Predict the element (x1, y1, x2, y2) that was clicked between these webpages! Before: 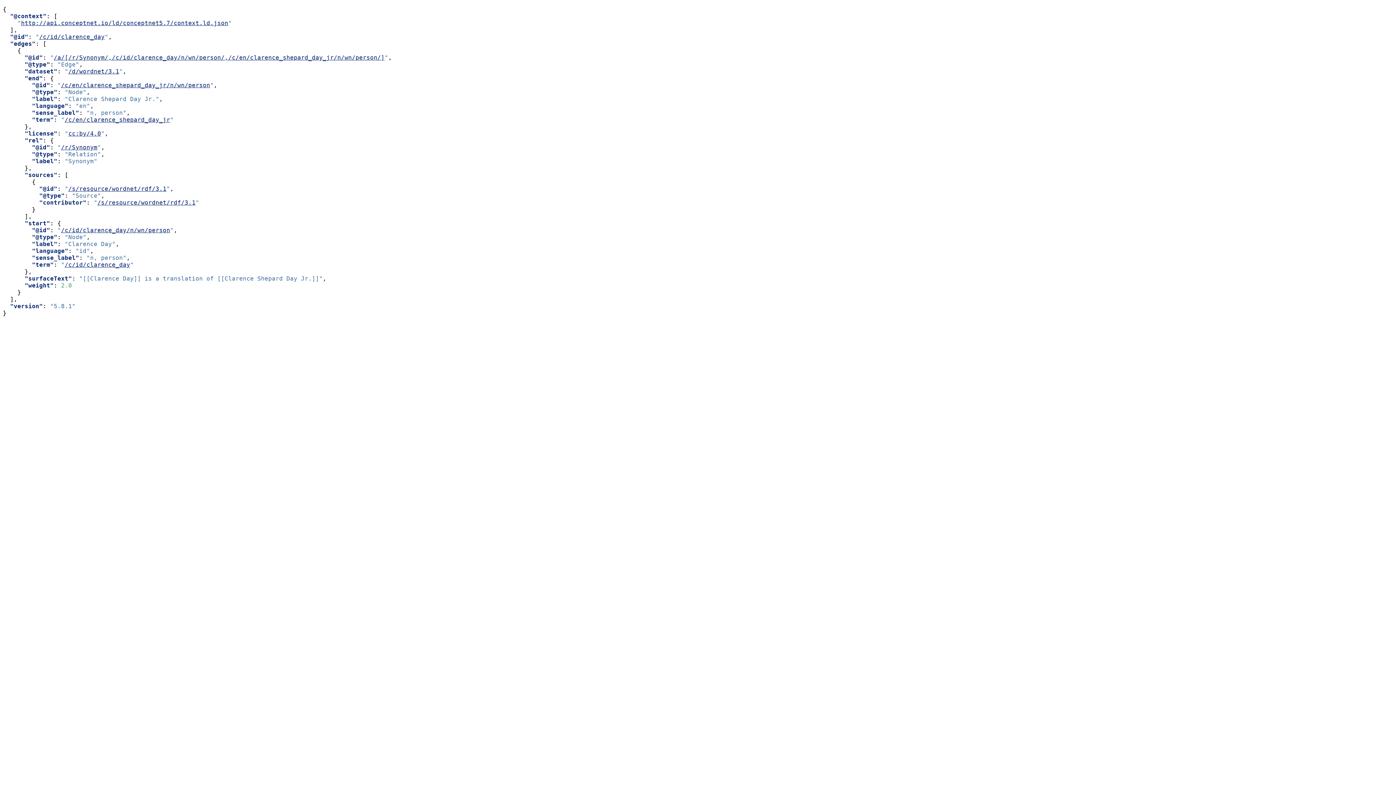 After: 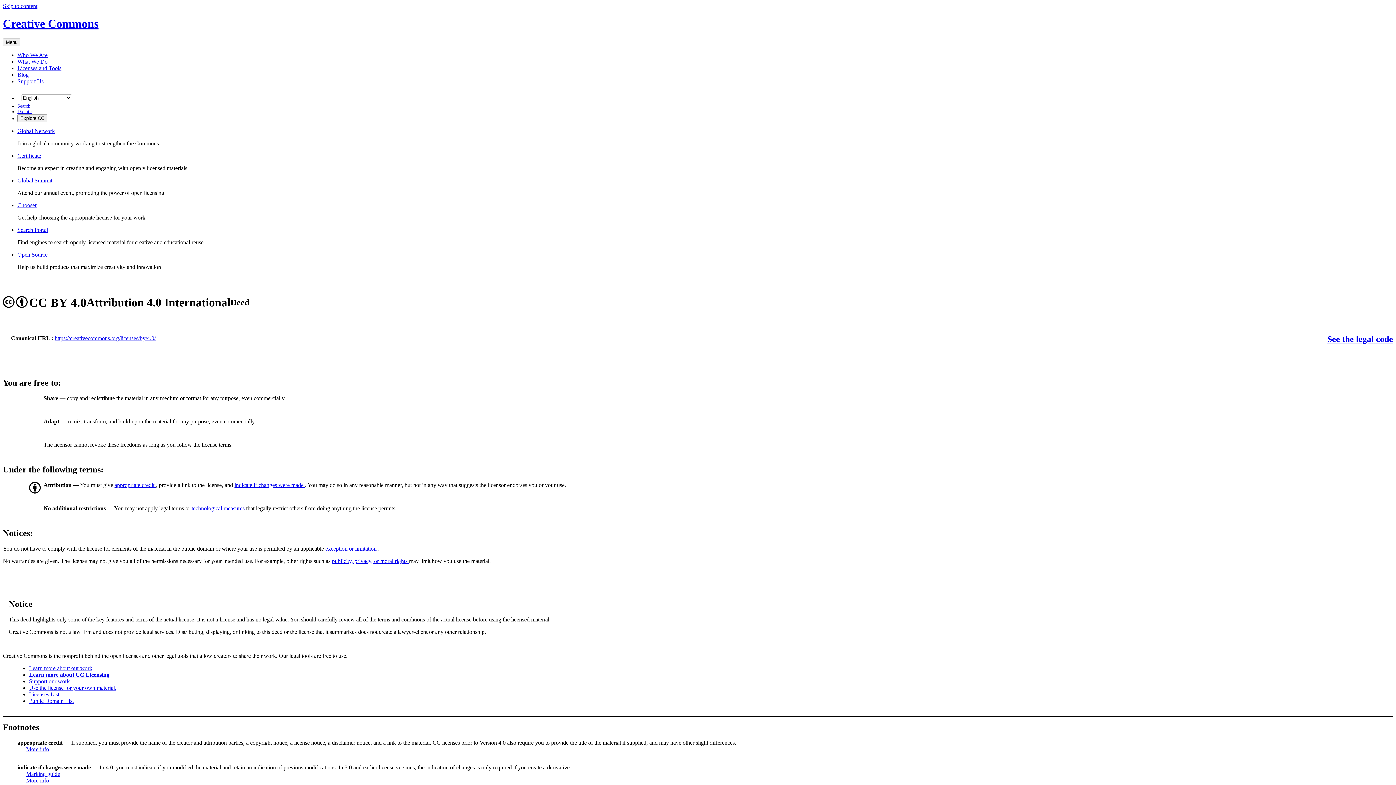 Action: bbox: (68, 130, 101, 137) label: cc:by/4.0